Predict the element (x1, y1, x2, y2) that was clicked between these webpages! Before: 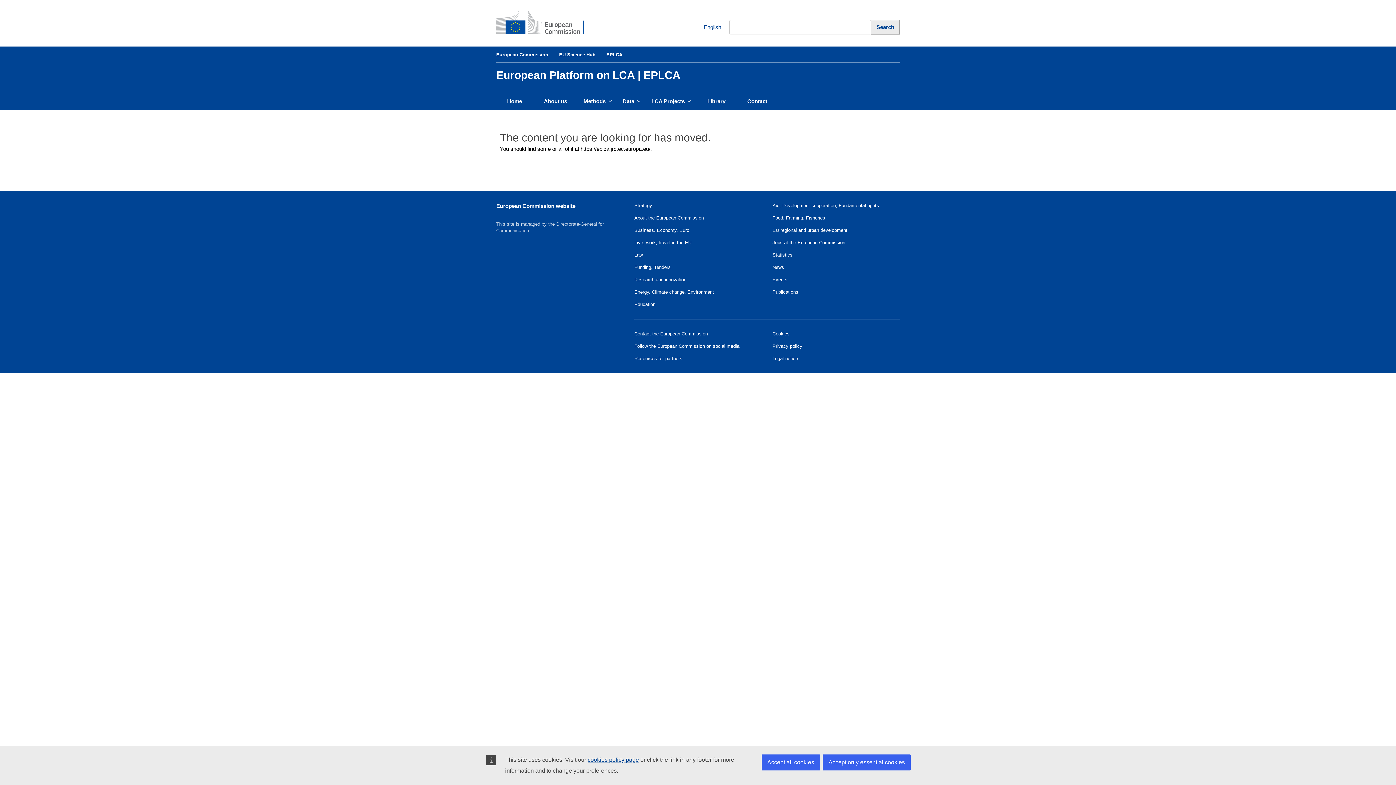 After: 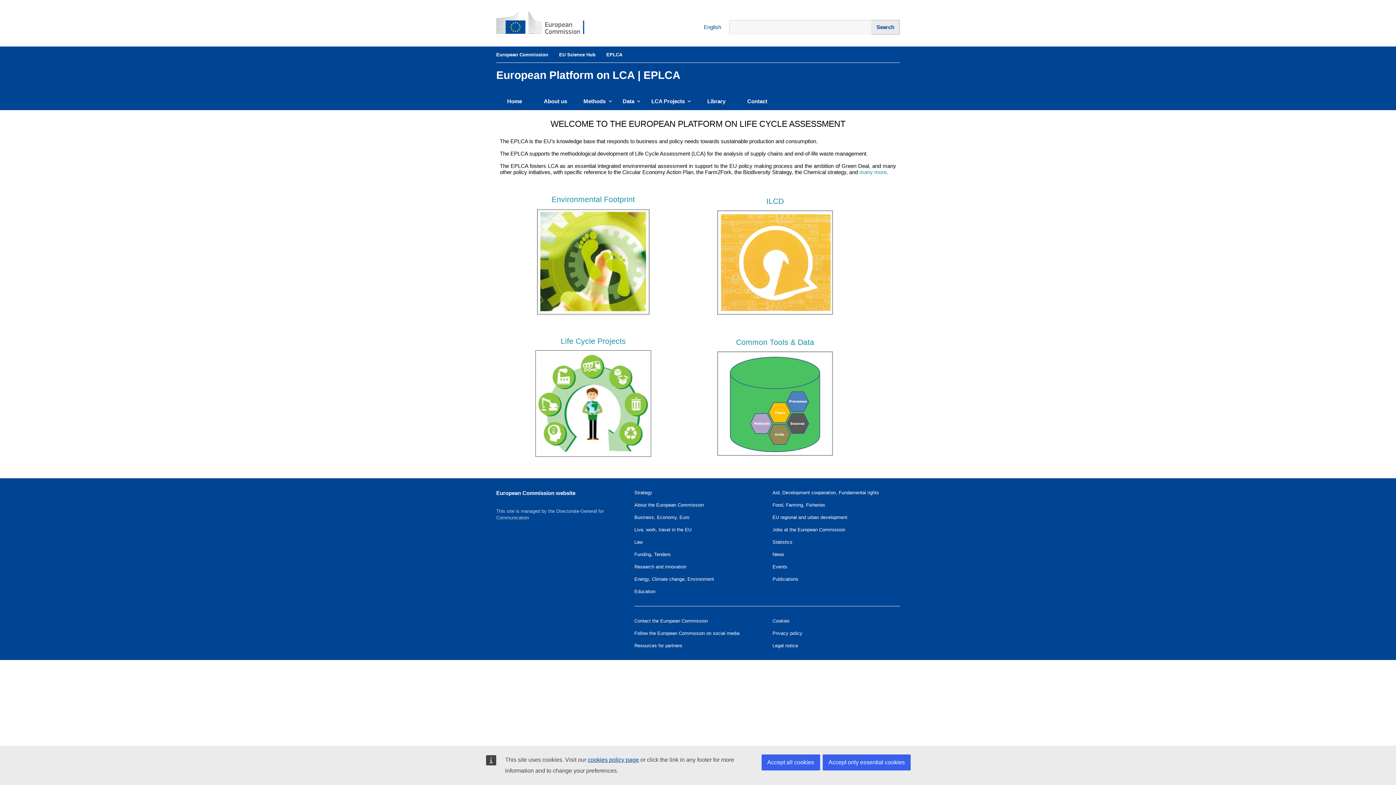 Action: bbox: (606, 51, 622, 57) label: EPLCA